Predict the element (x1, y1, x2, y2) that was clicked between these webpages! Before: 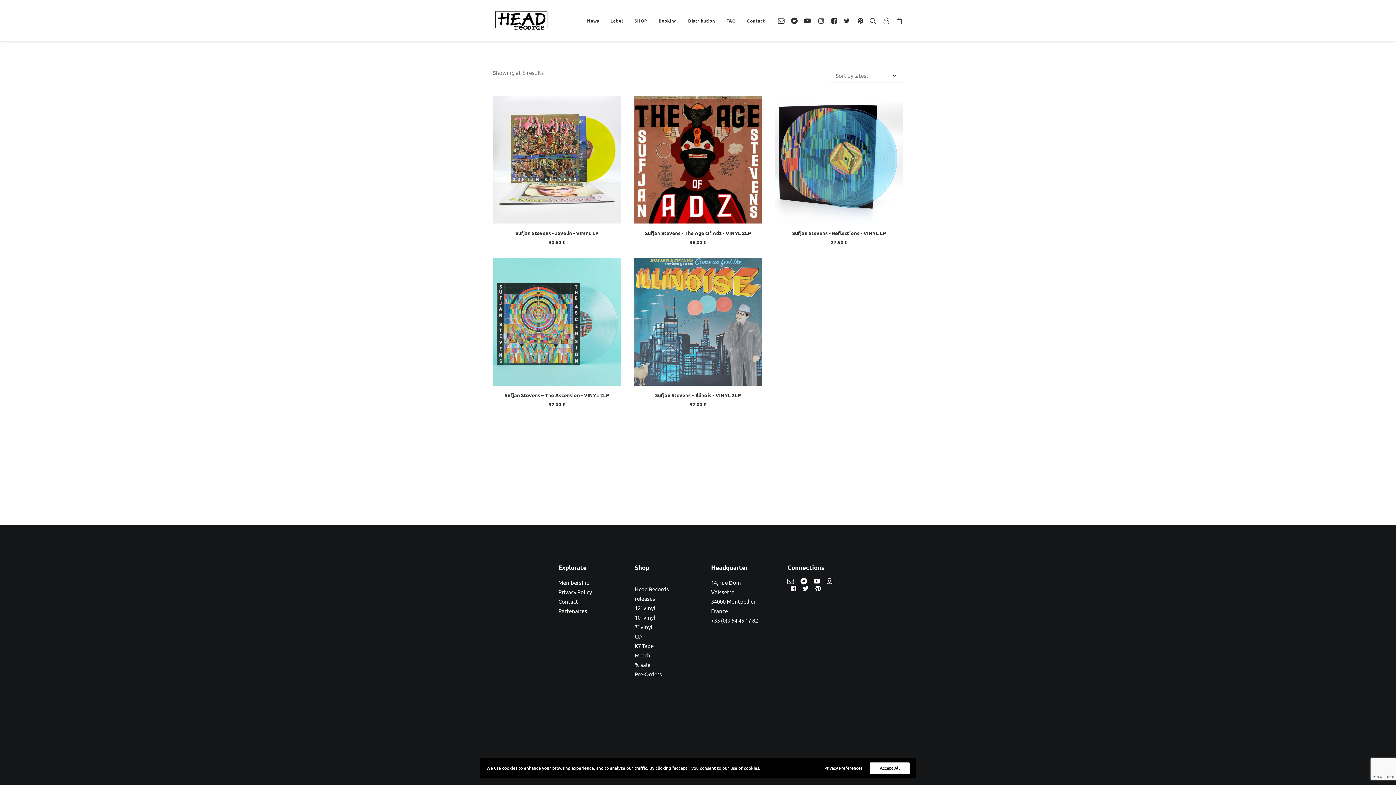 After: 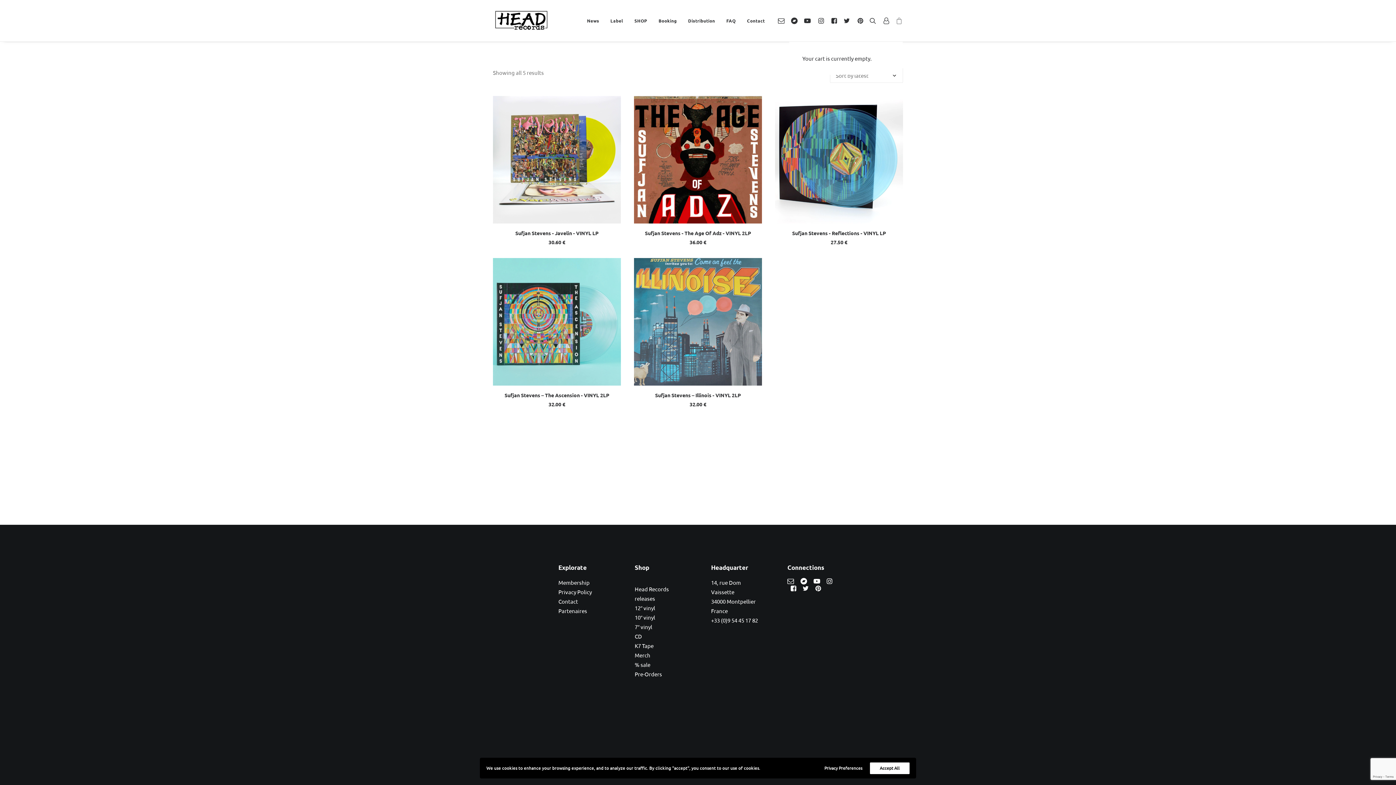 Action: bbox: (892, 0, 903, 41)